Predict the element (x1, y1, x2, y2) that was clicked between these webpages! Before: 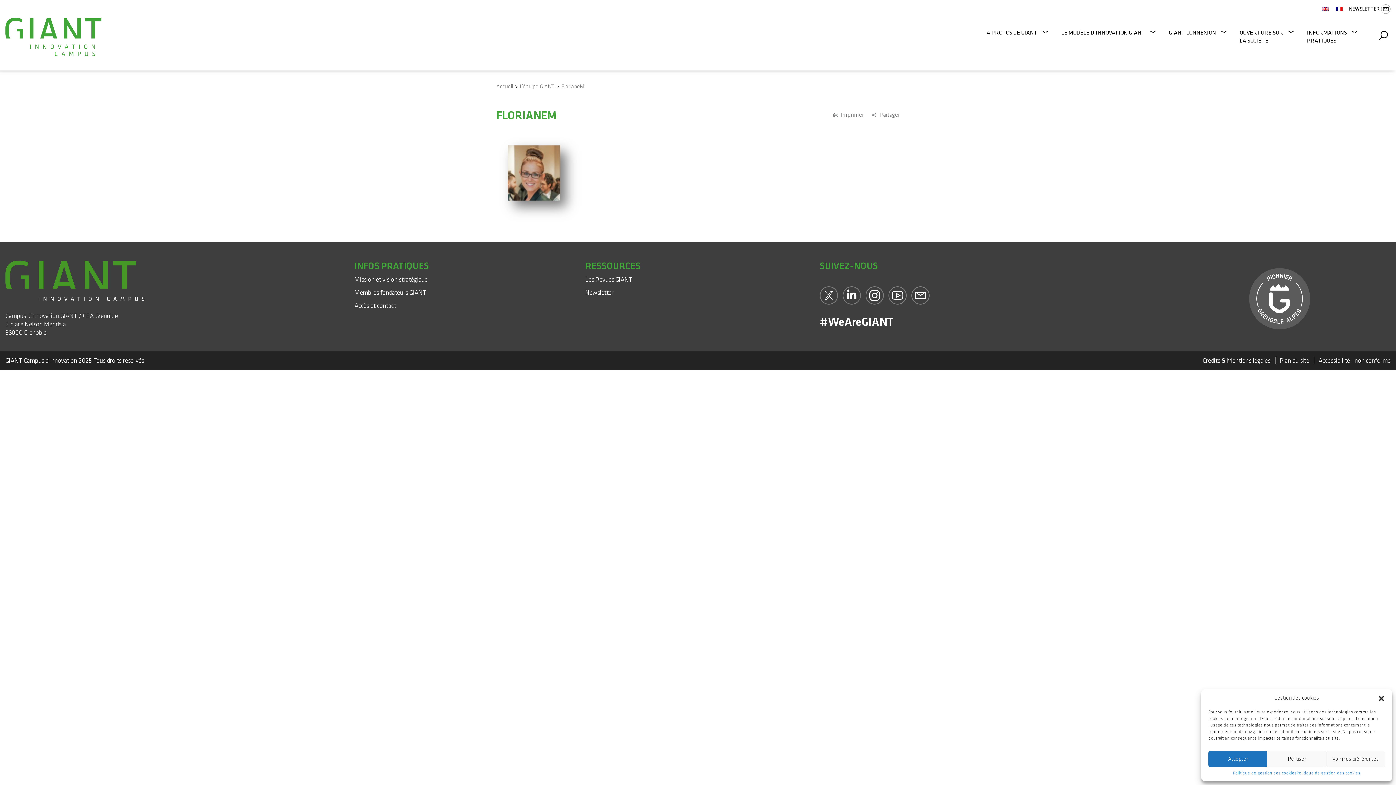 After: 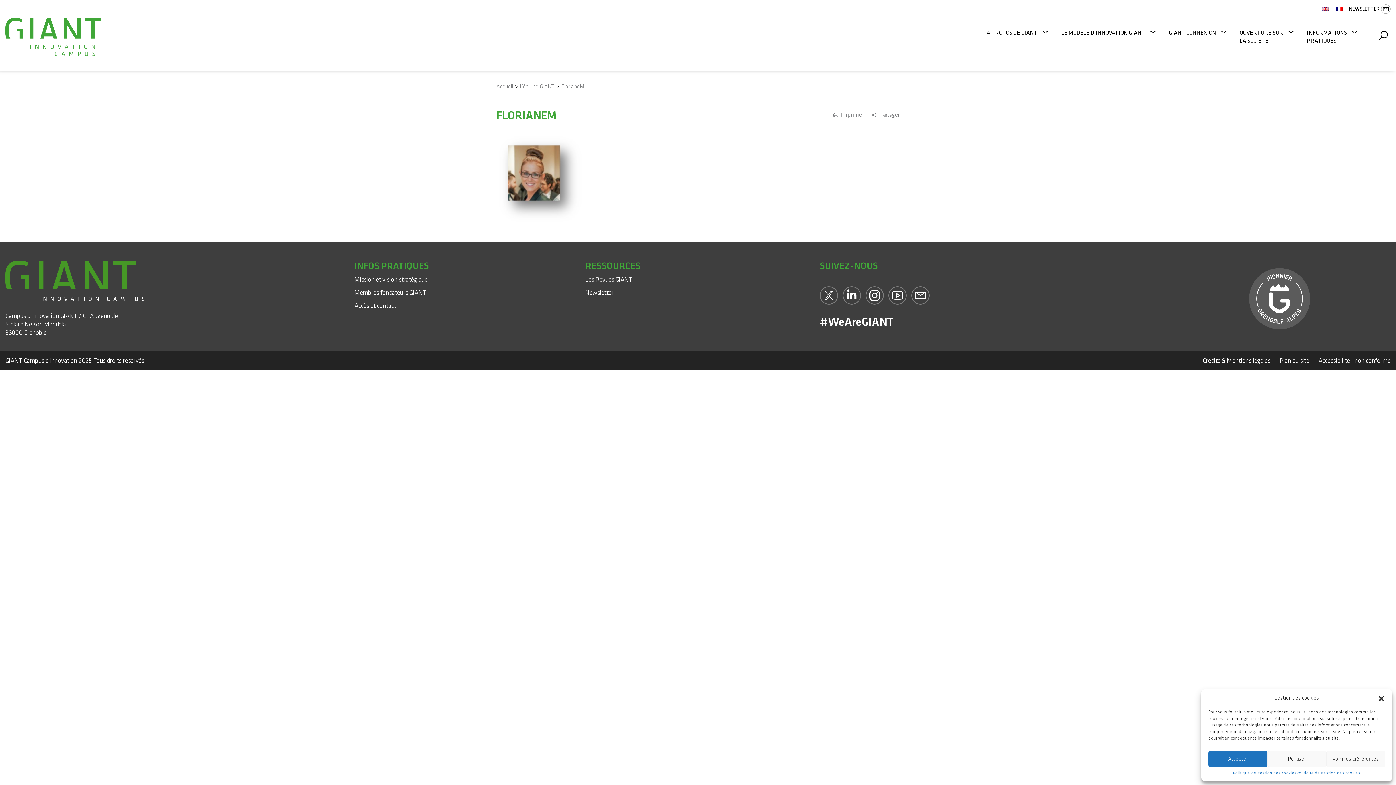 Action: bbox: (911, 290, 929, 300)